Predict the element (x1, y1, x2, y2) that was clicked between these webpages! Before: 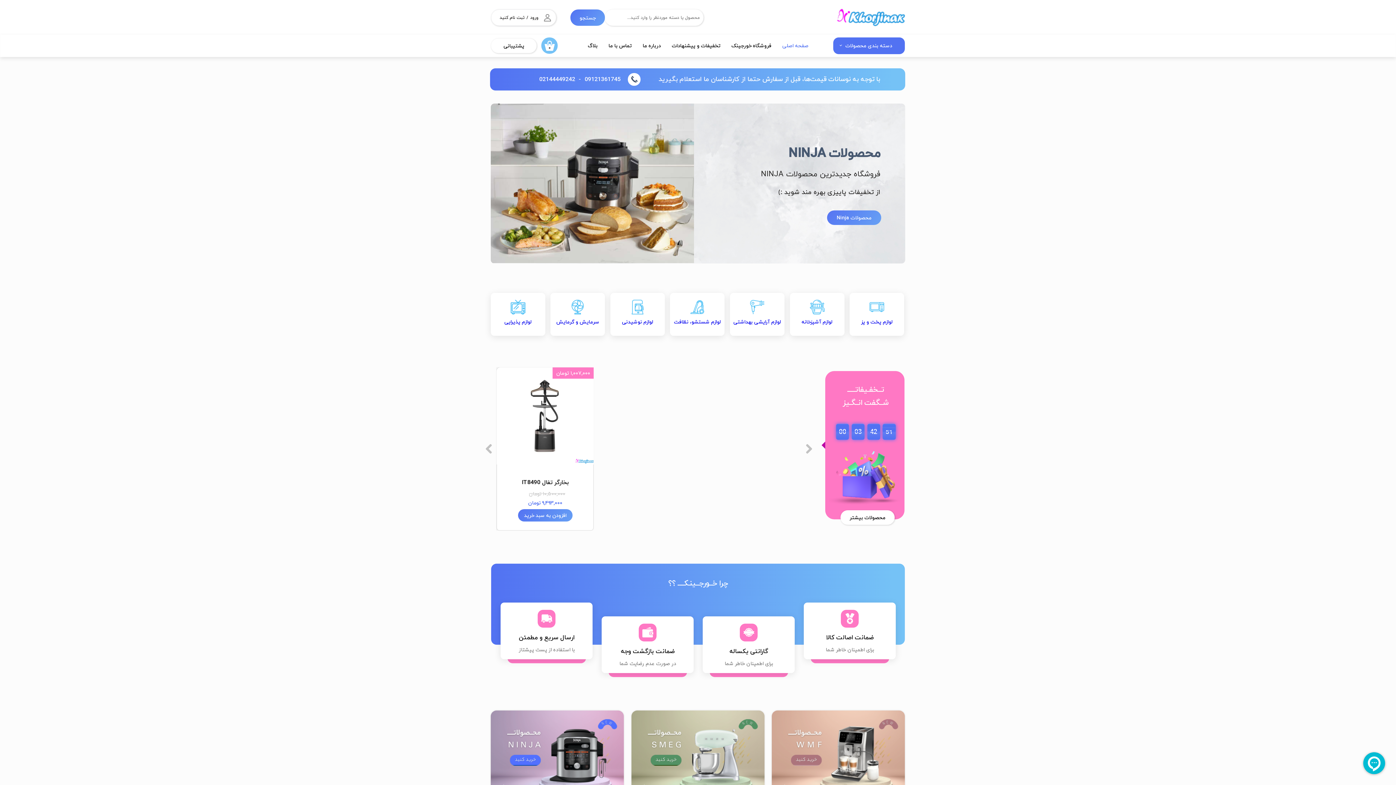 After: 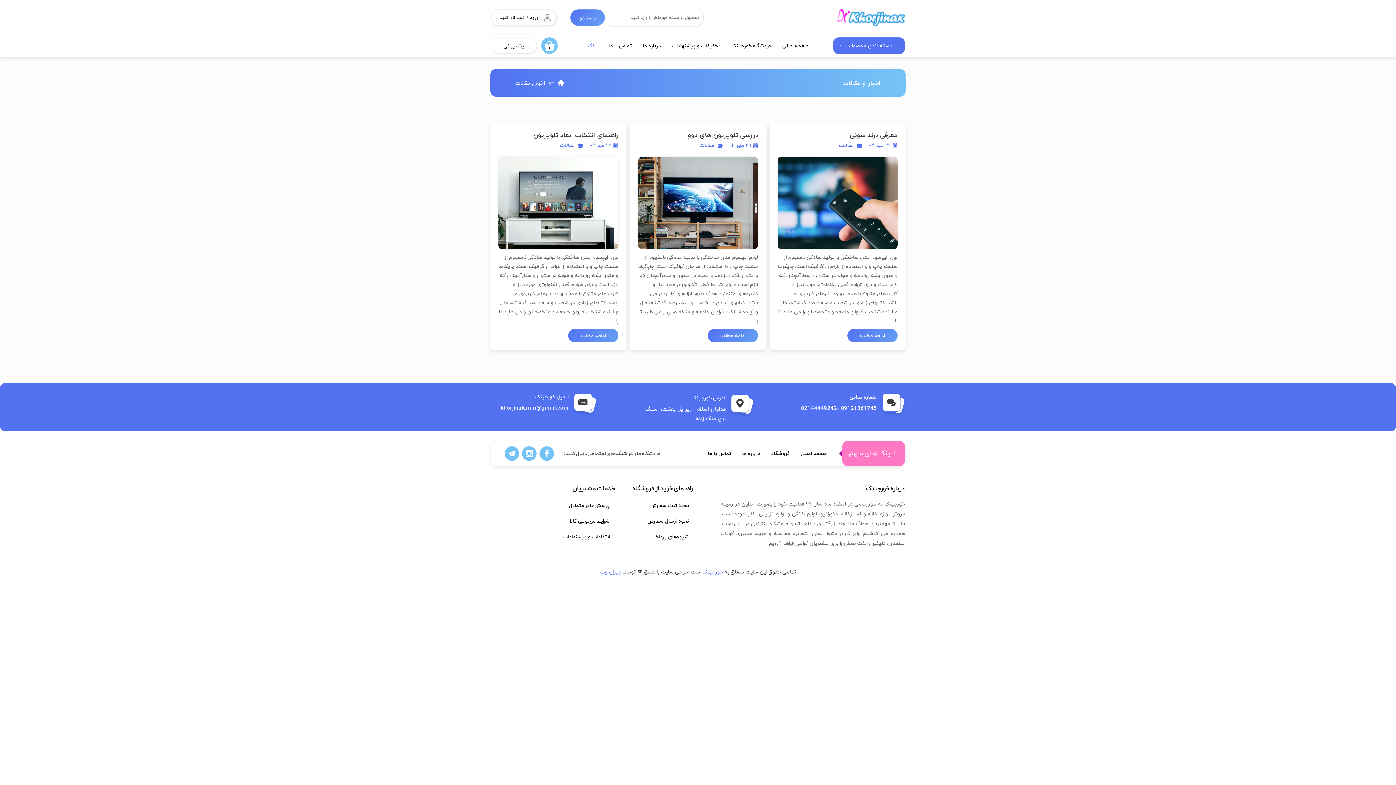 Action: label: بلاگ bbox: (582, 37, 603, 53)